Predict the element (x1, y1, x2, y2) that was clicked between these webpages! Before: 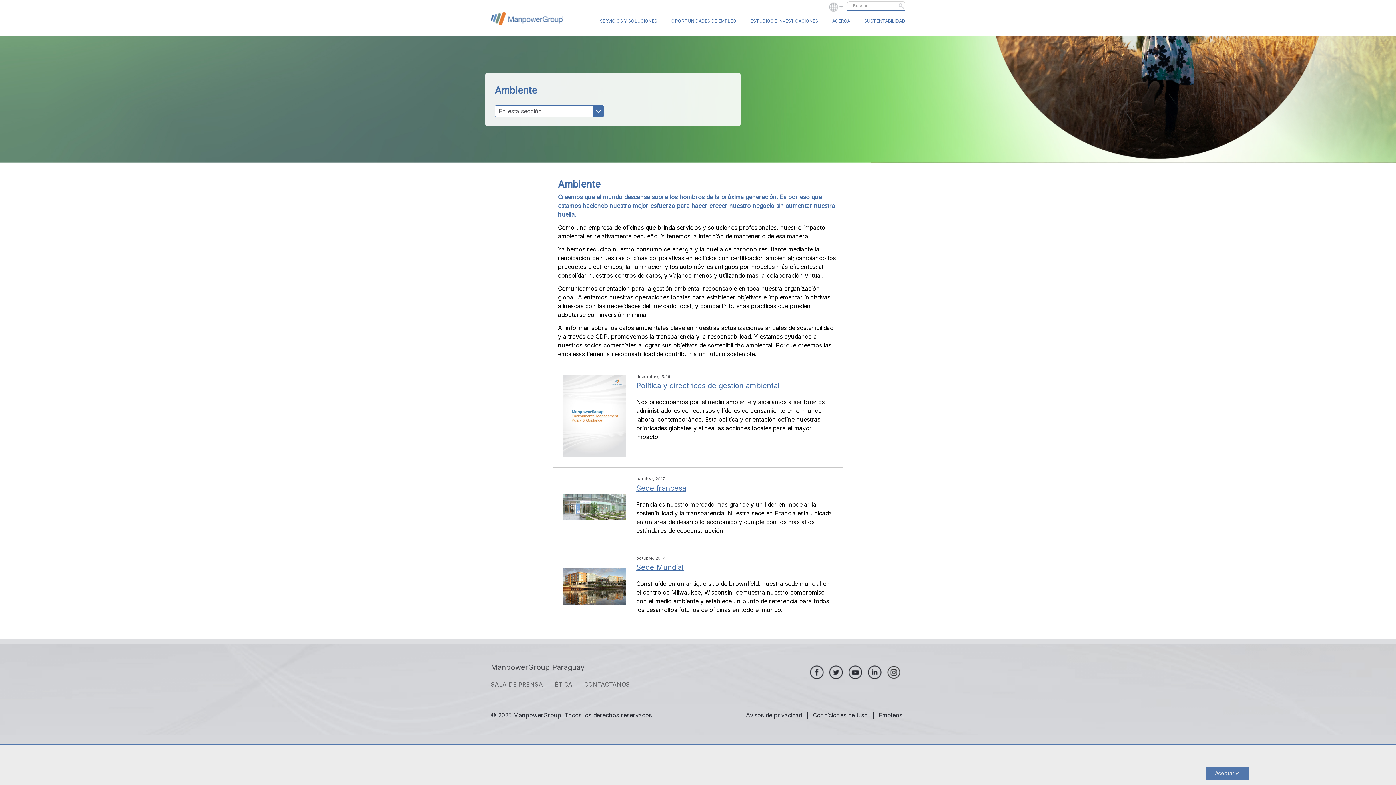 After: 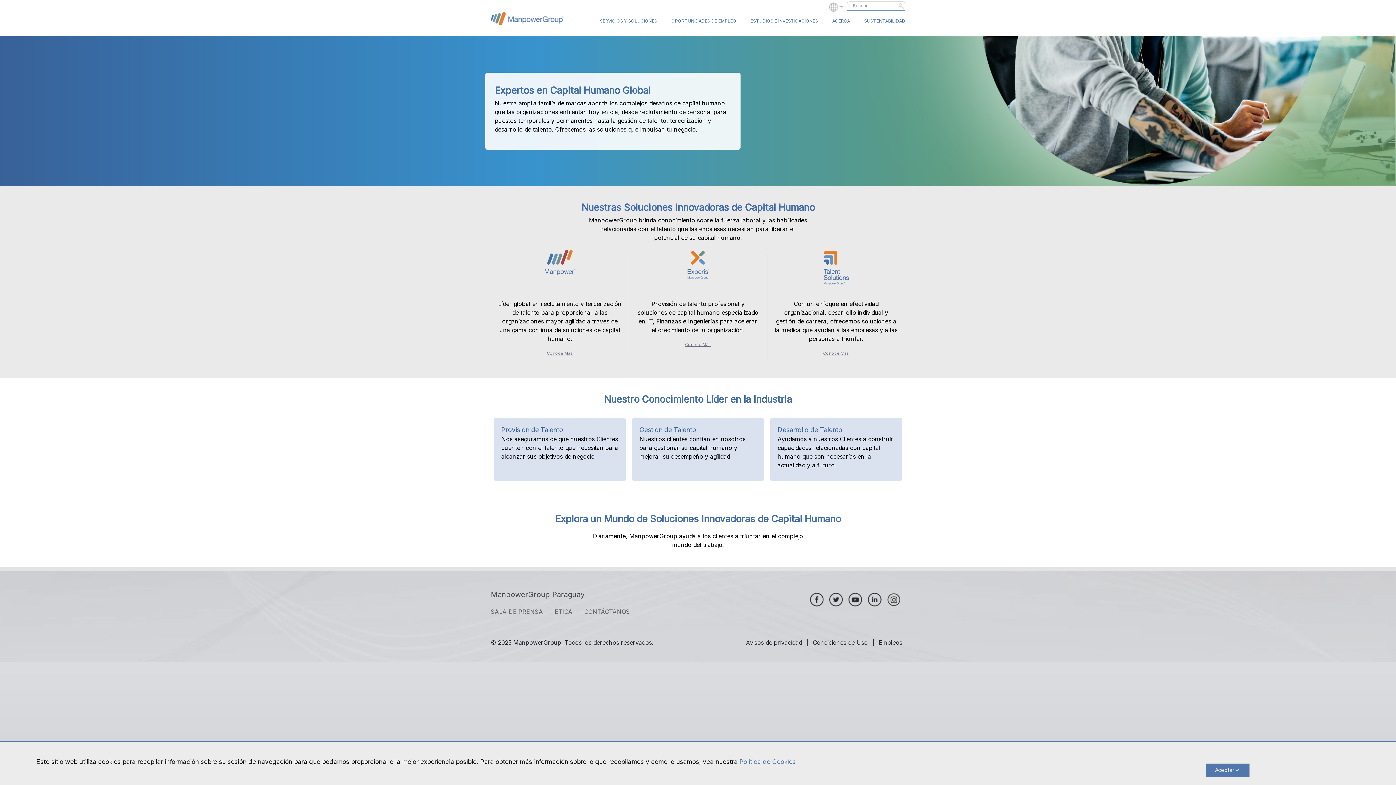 Action: bbox: (600, 17, 657, 24) label: SERVICIOS Y SOLUCIONES